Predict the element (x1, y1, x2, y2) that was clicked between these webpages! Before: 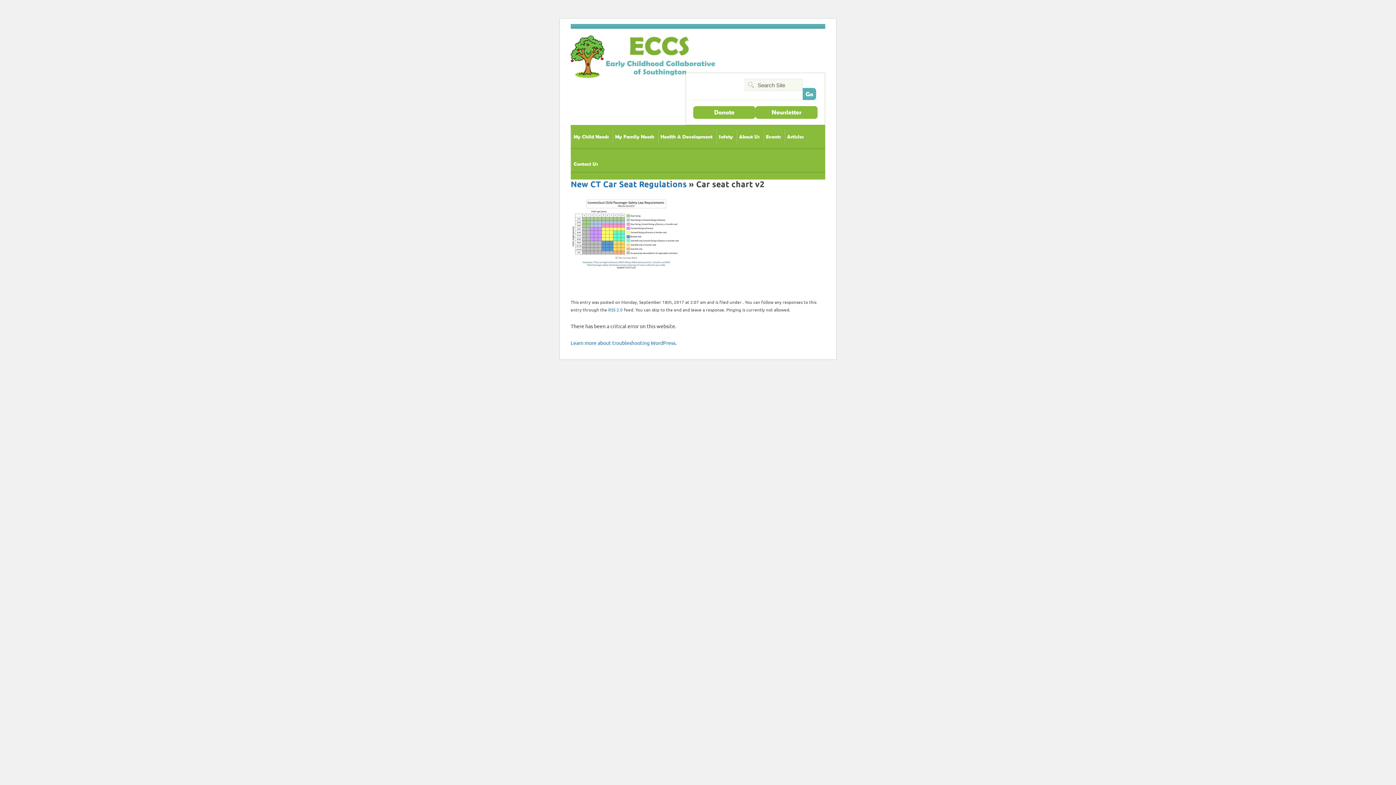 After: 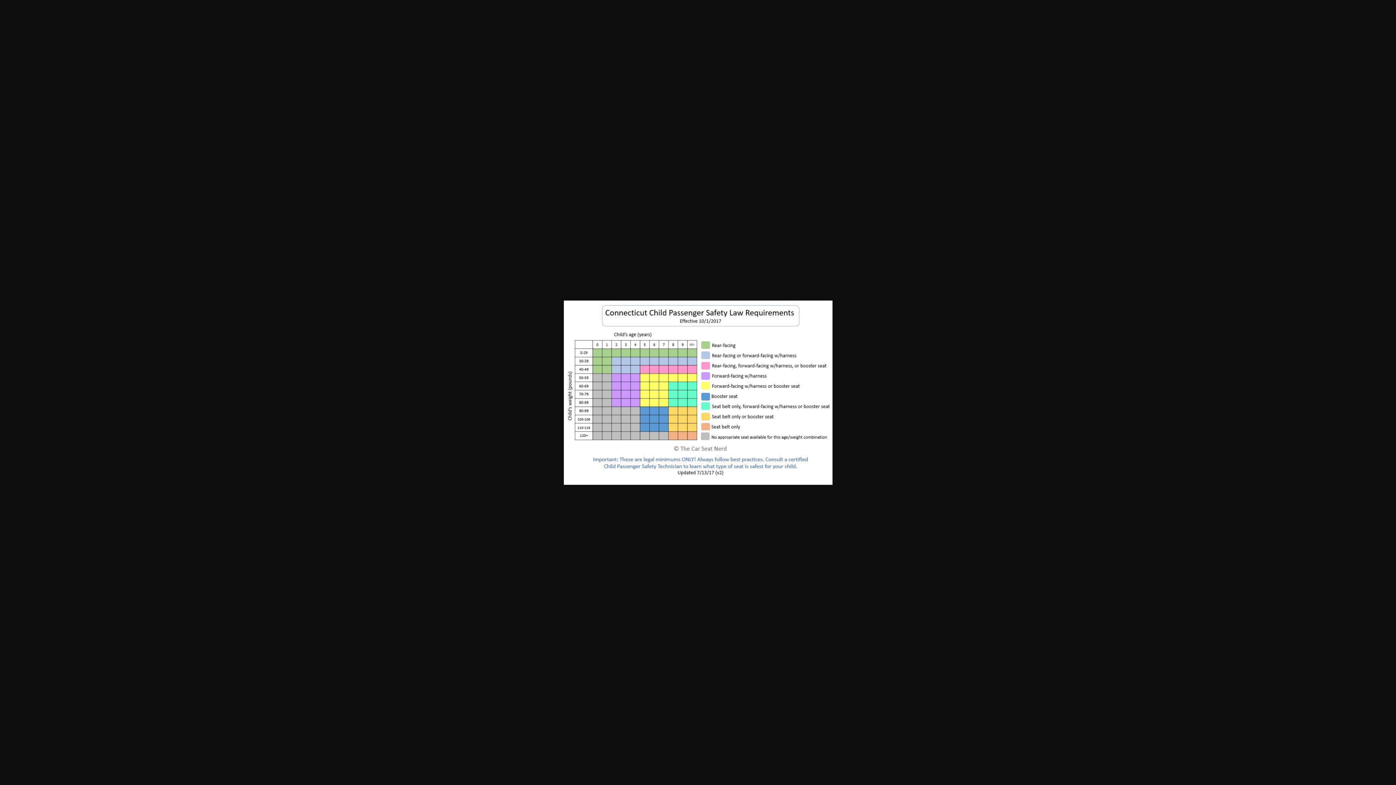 Action: bbox: (570, 265, 680, 271)